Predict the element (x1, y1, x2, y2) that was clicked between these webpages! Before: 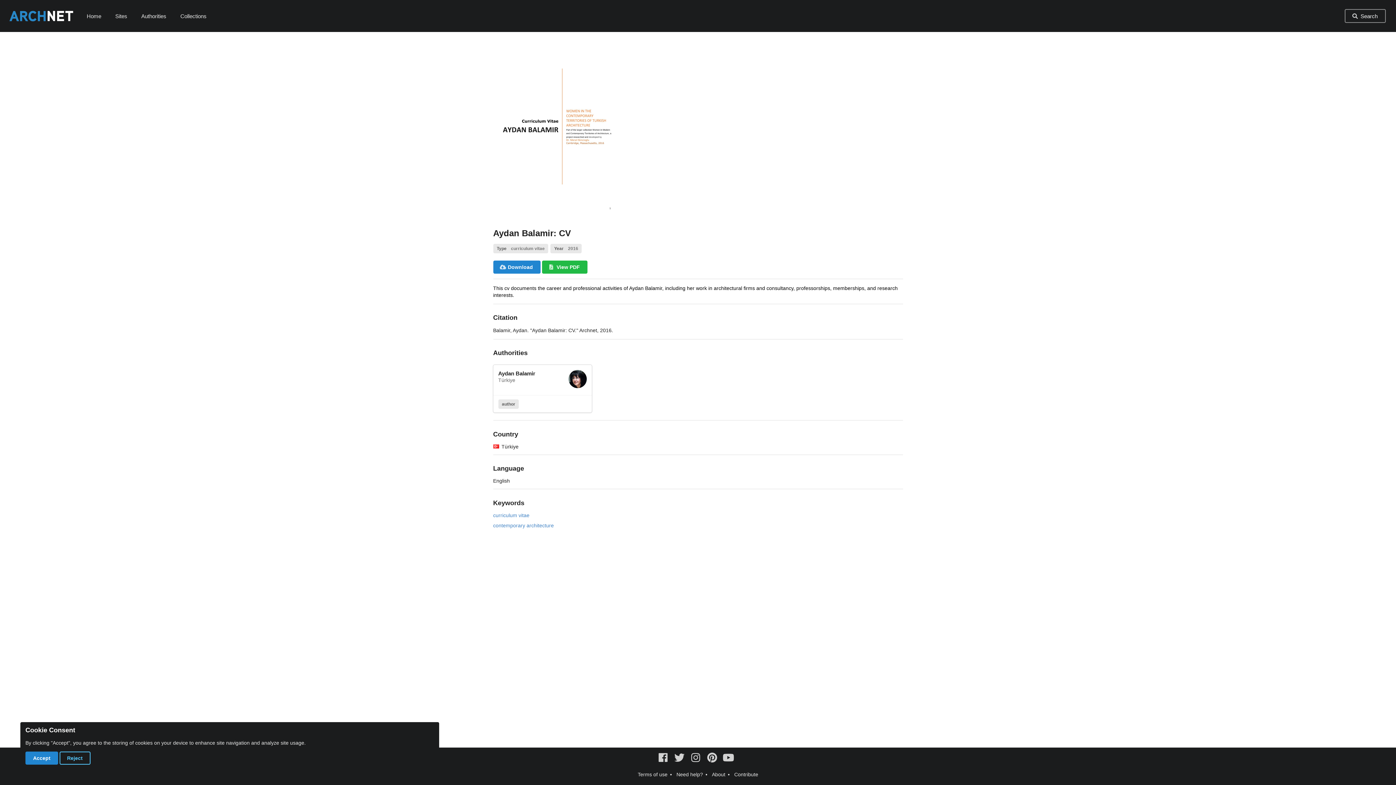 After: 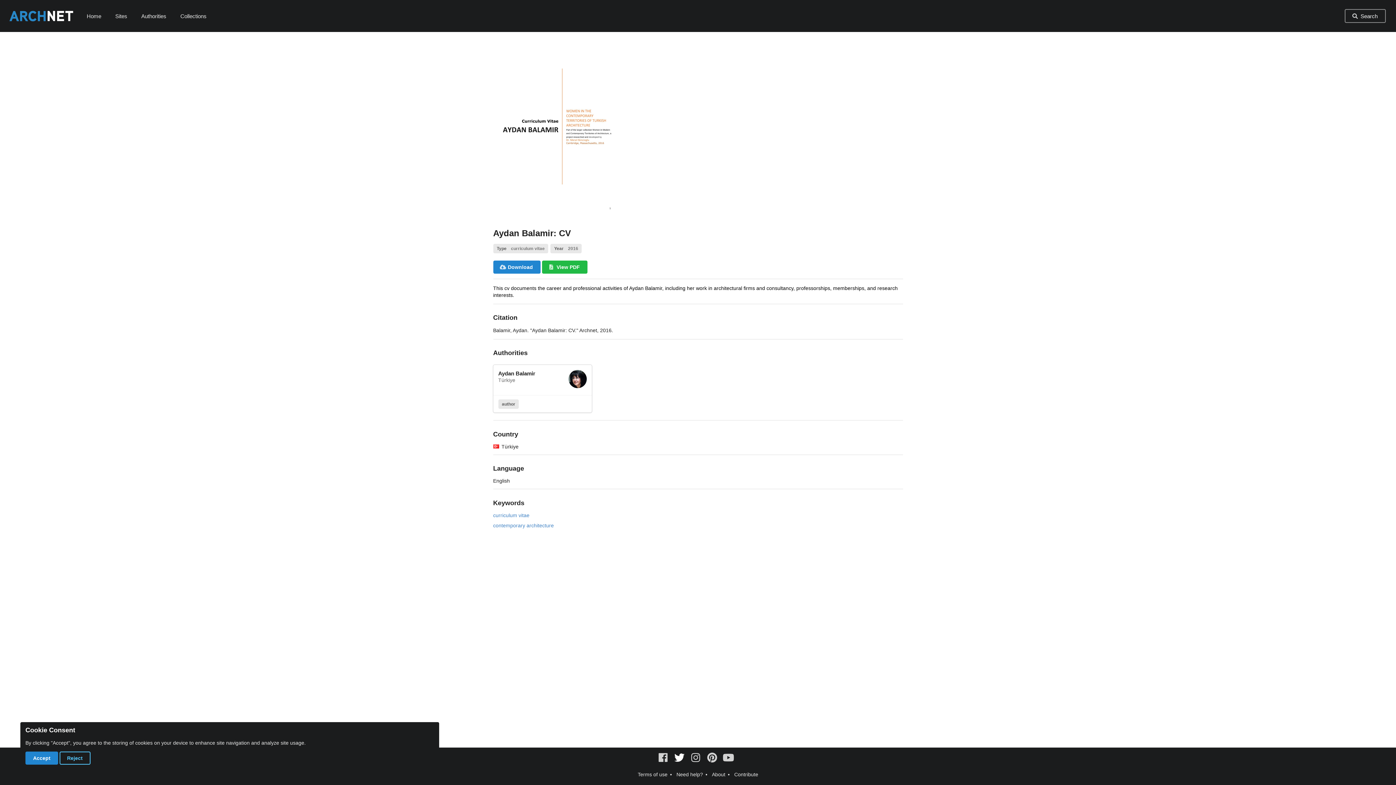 Action: bbox: (673, 754, 686, 760)